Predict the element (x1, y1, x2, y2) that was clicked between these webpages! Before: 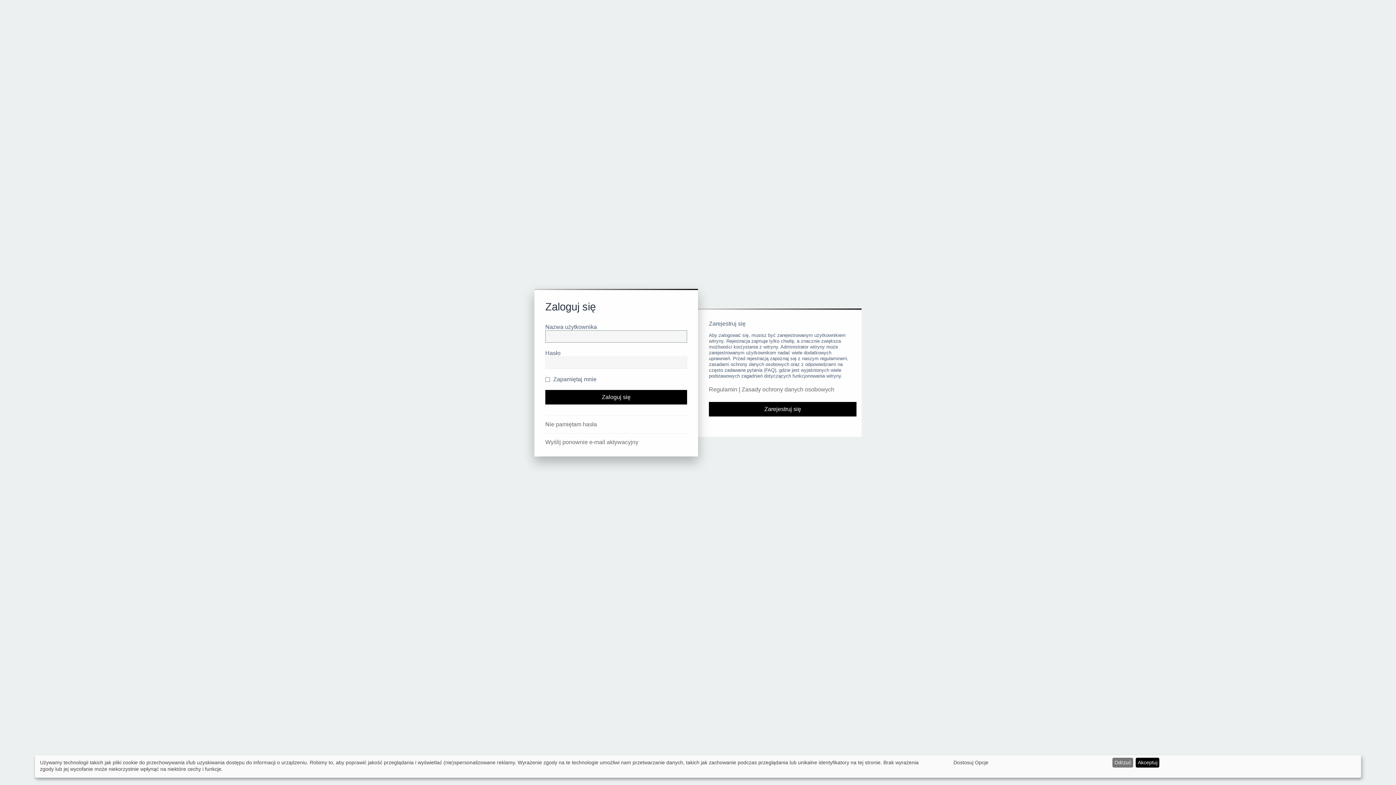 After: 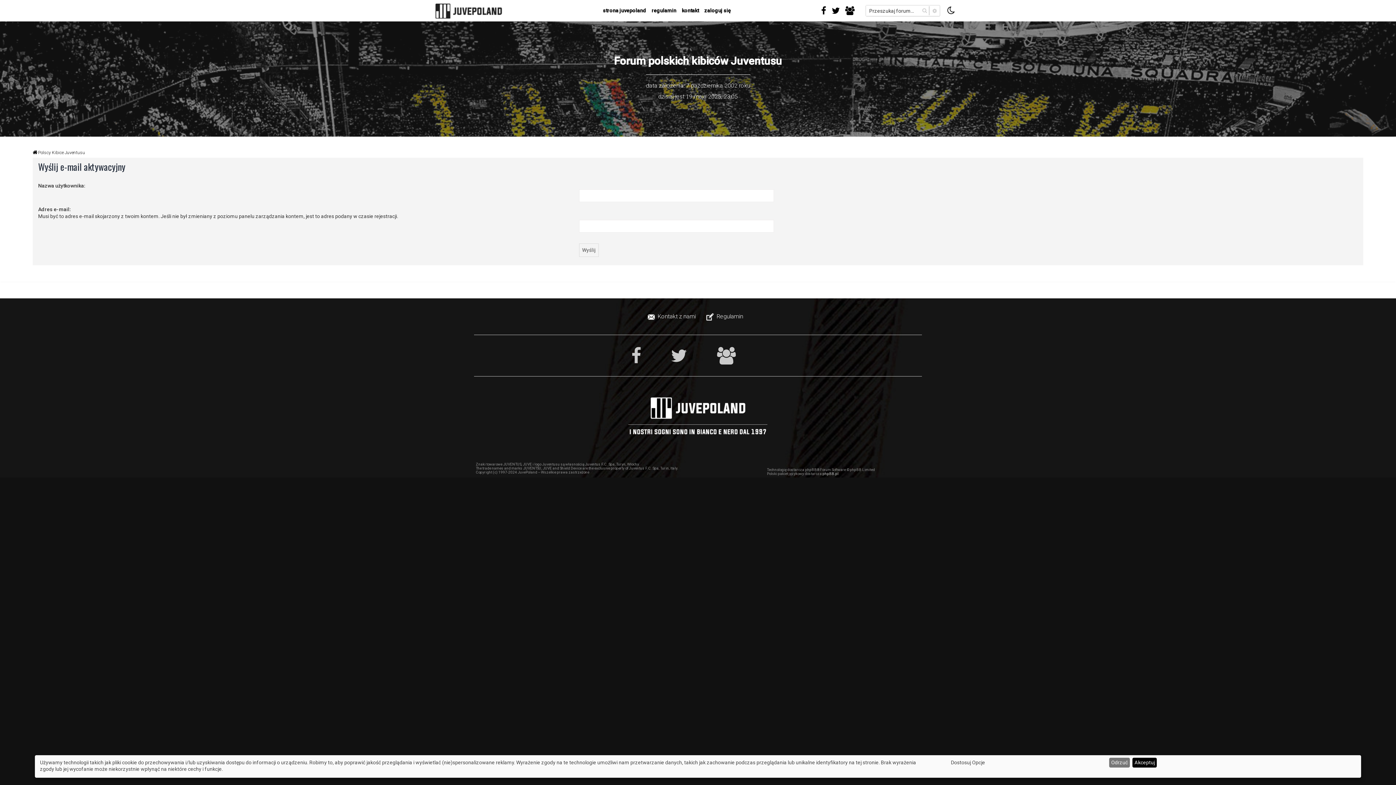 Action: bbox: (545, 439, 638, 445) label: Wyślij ponownie e-mail aktywacyjny